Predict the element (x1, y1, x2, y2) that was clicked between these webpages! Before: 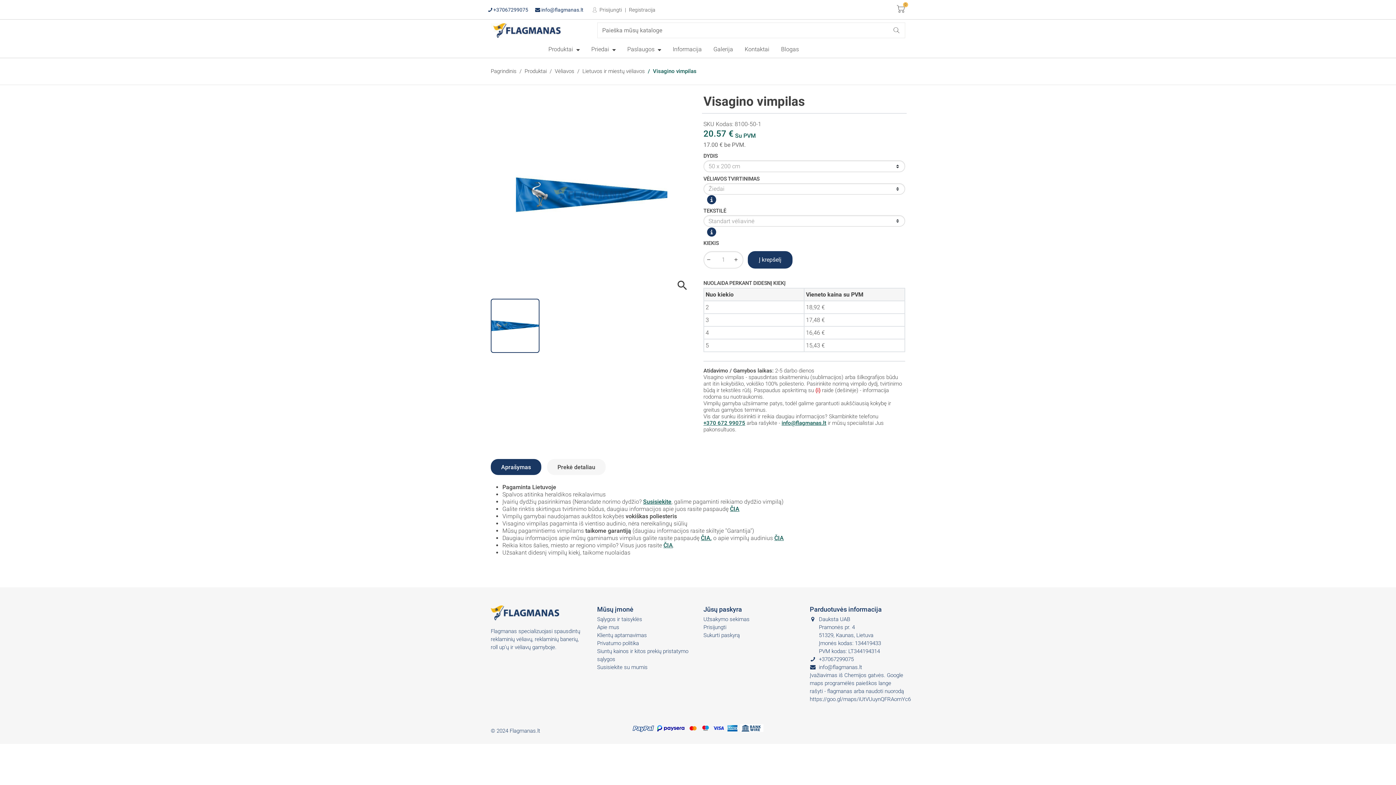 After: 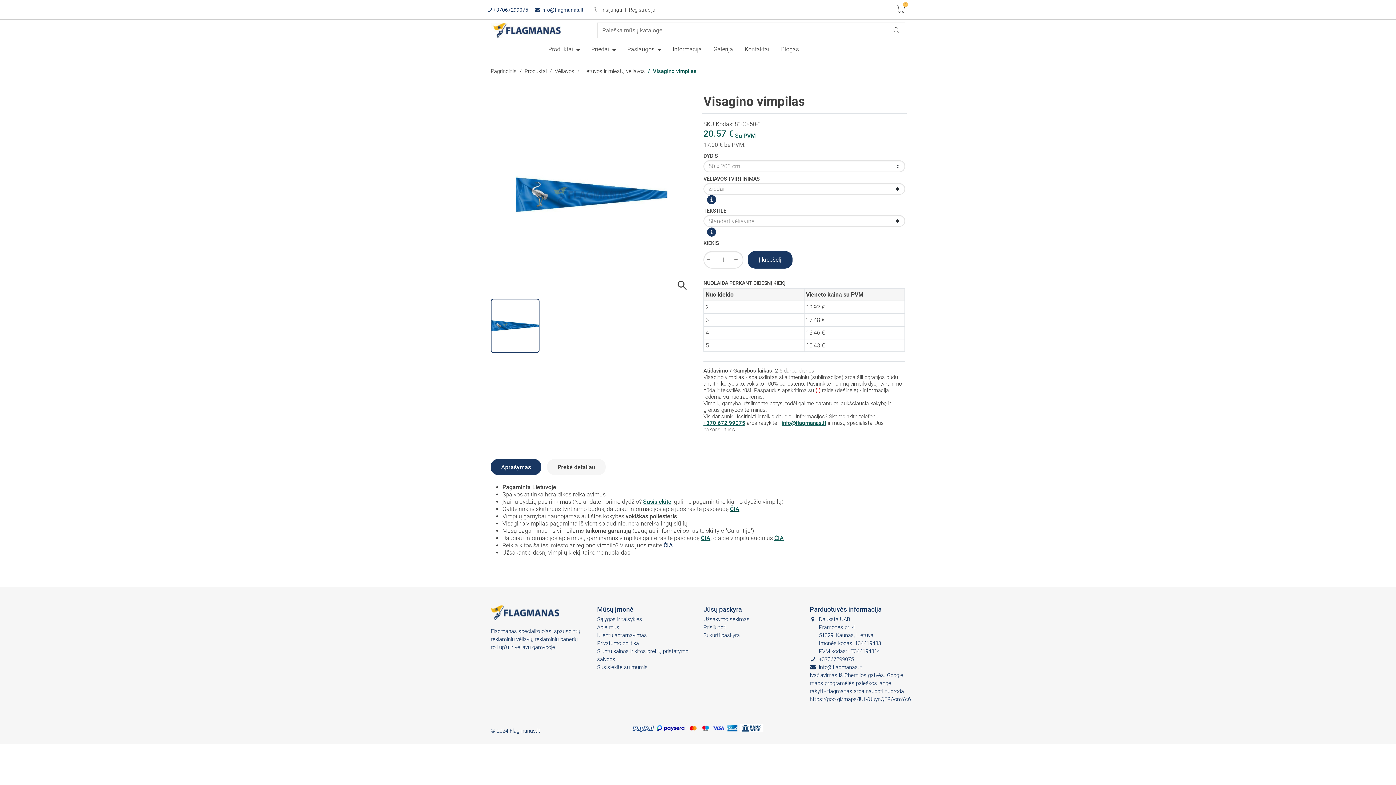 Action: bbox: (663, 542, 673, 549) label: ČIA